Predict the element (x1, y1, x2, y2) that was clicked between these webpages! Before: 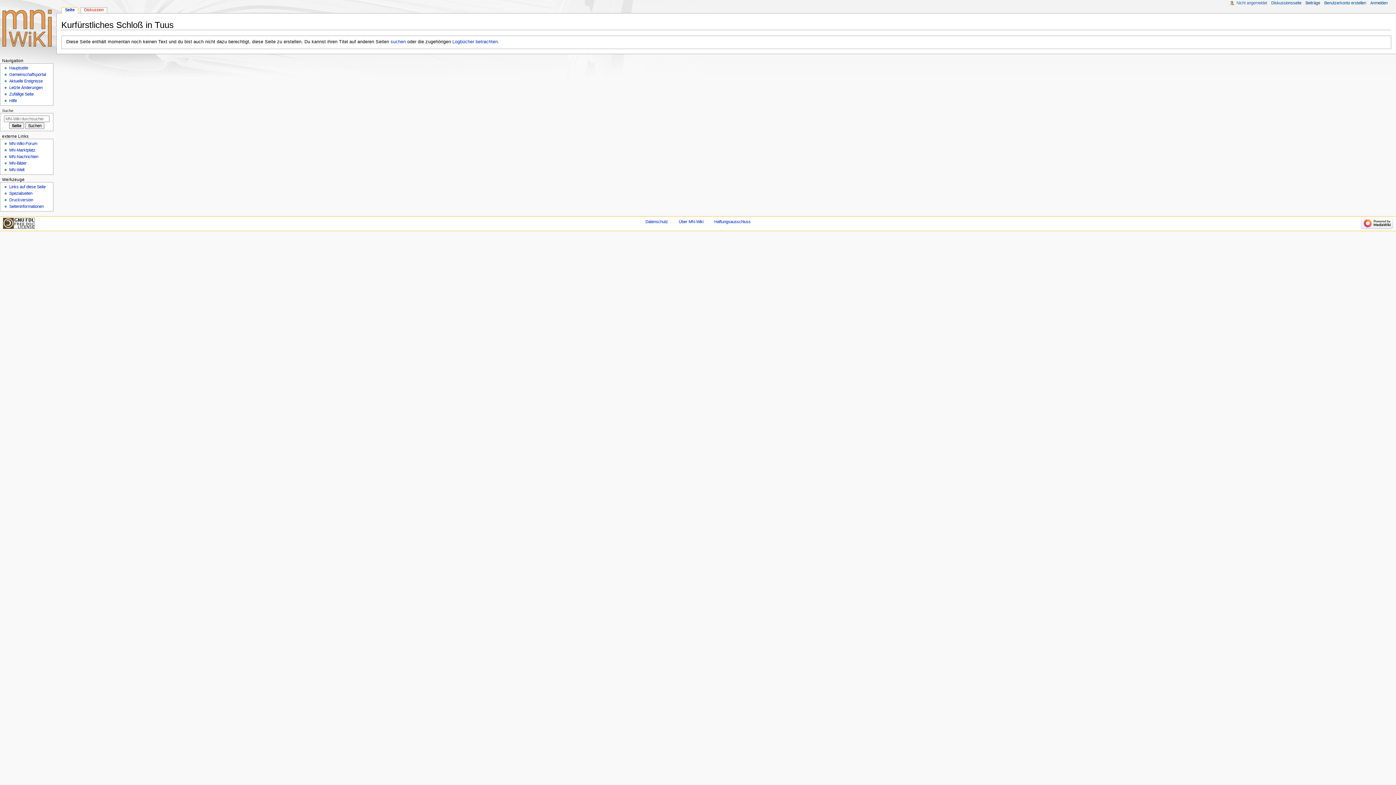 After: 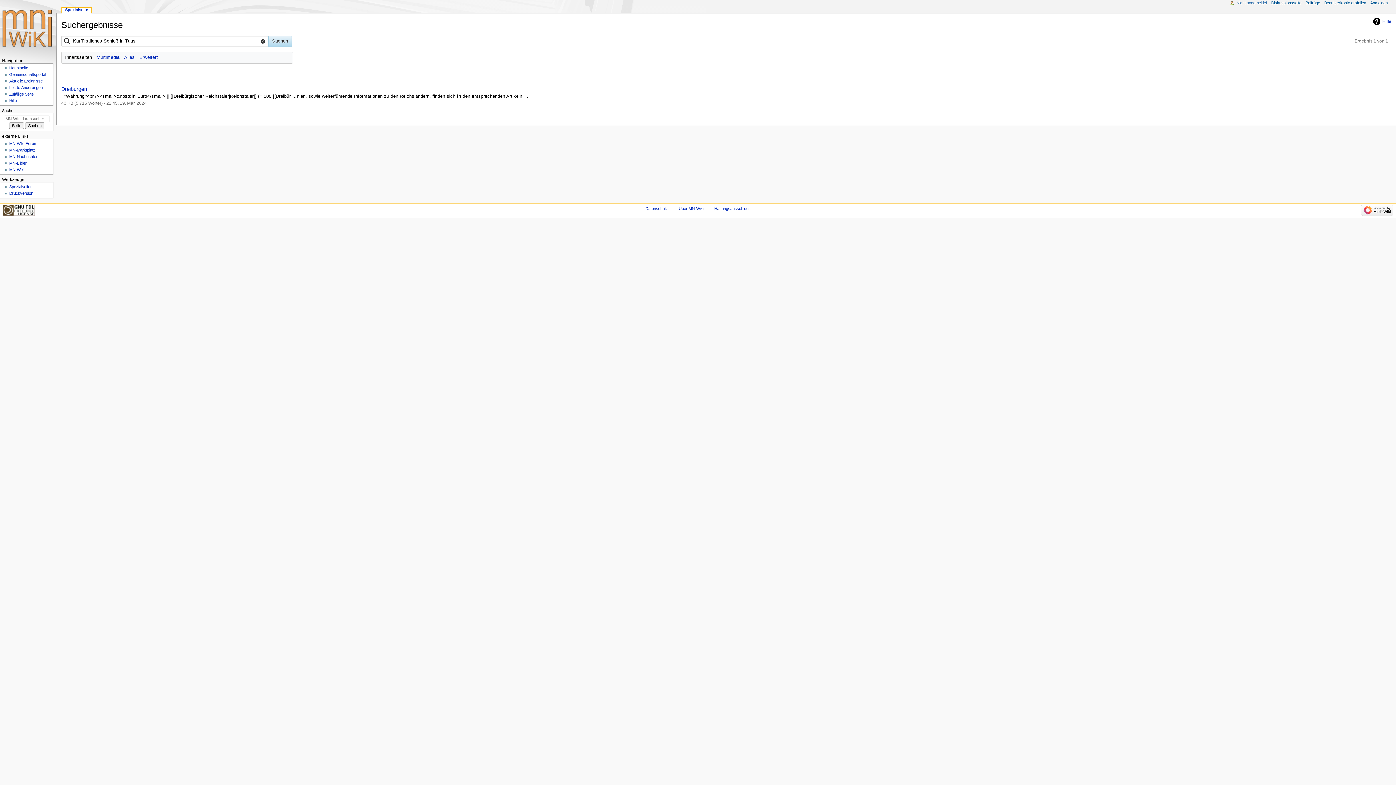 Action: bbox: (390, 39, 405, 44) label: suchen